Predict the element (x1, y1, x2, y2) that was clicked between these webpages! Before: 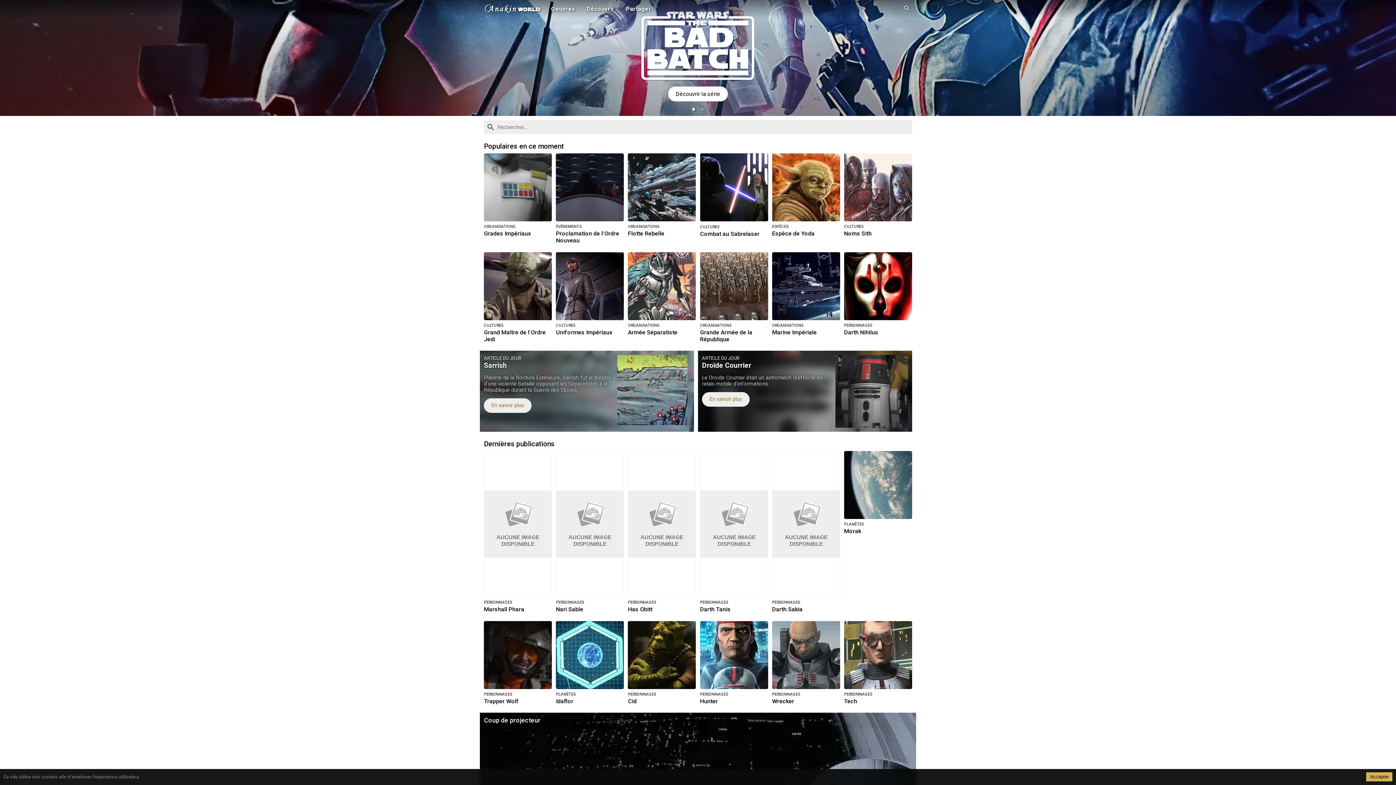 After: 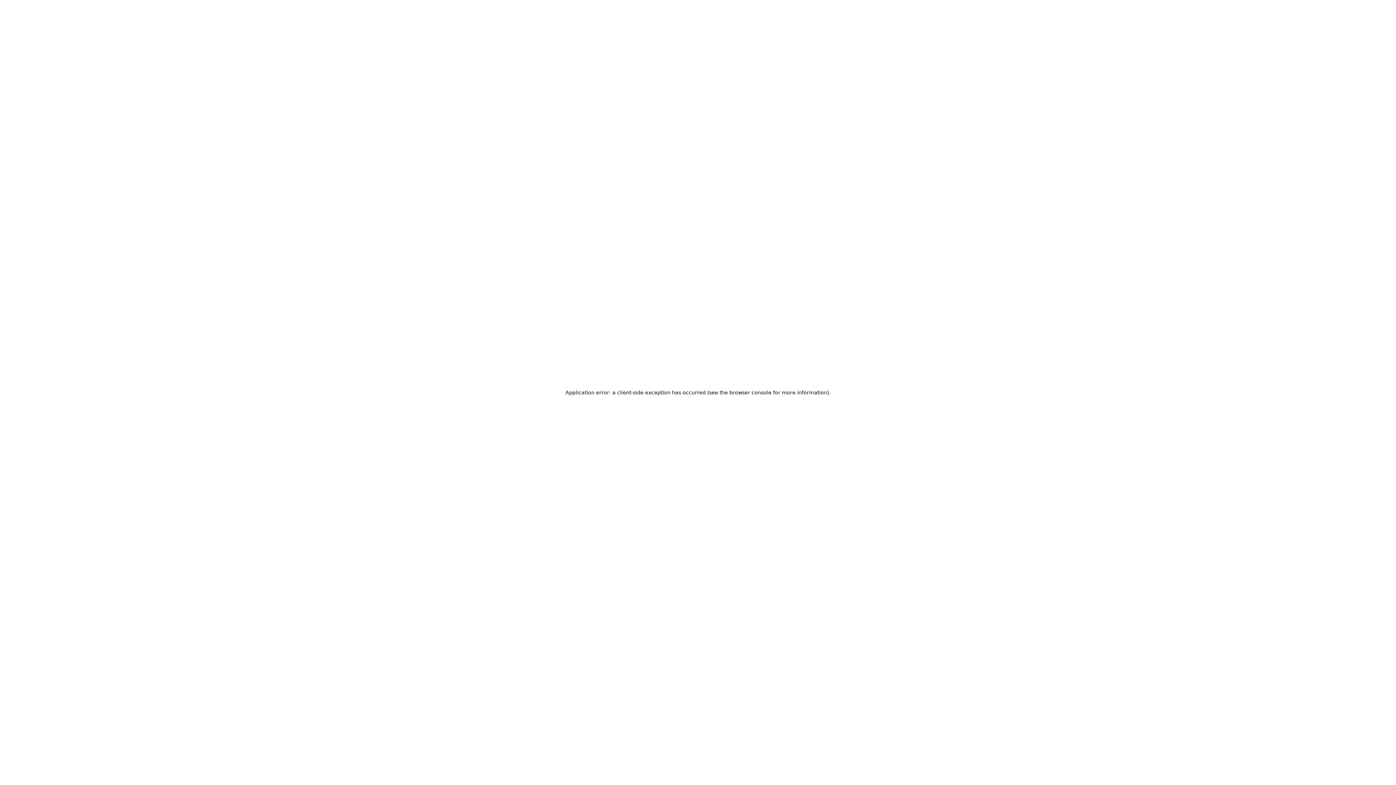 Action: label: AUCUNE IMAGEDISPONIBLE
PERSONNAGES
Nari Sable bbox: (556, 451, 624, 613)